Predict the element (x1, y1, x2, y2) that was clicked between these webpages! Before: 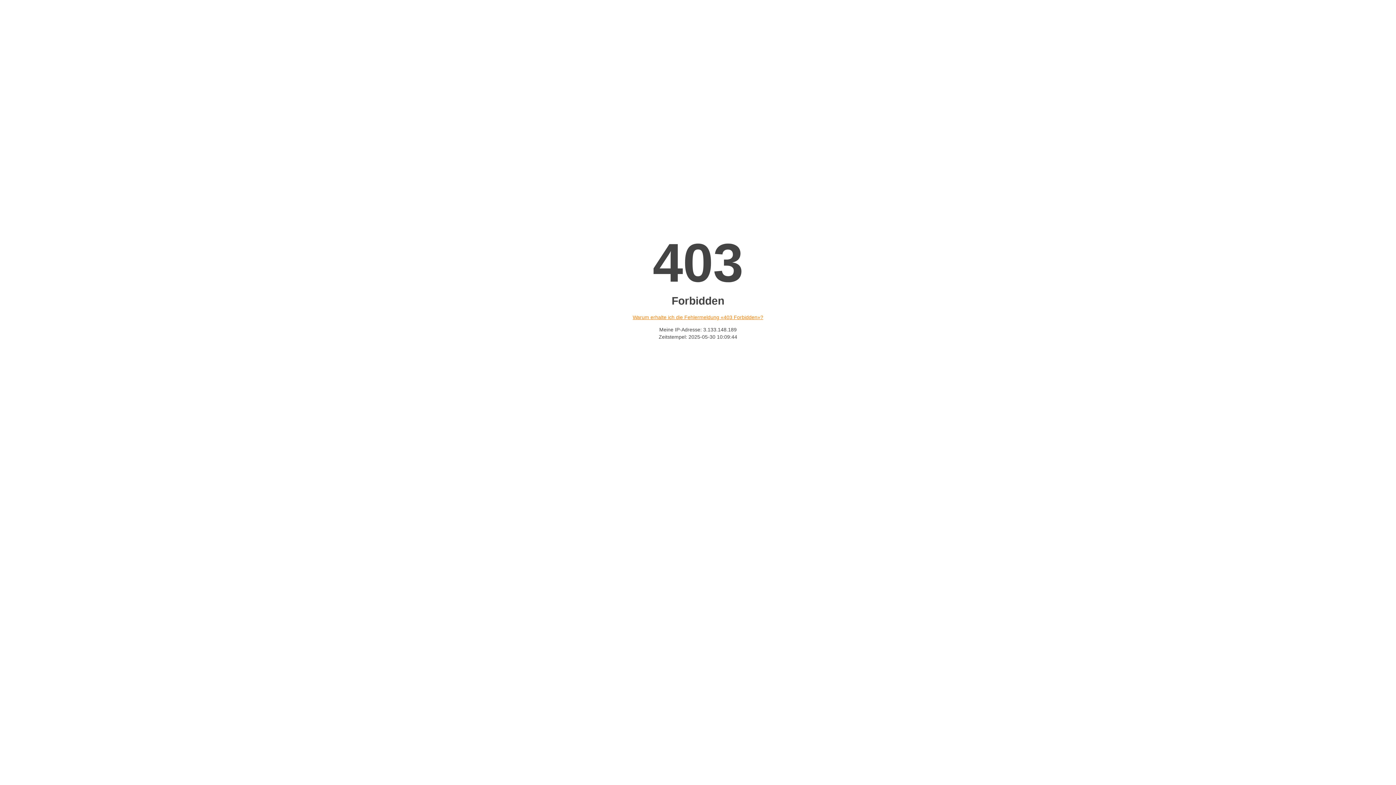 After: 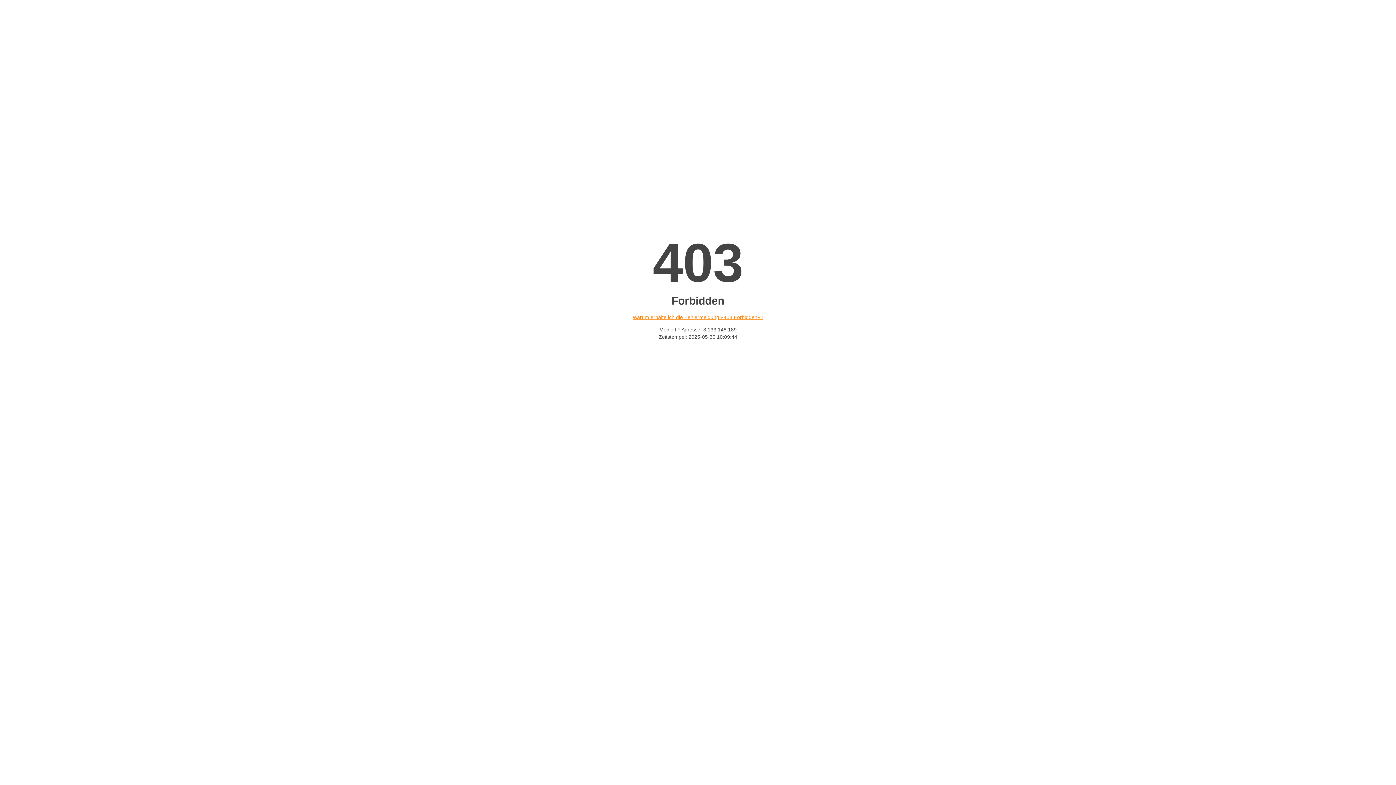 Action: label: Warum erhalte ich die Fehlermeldung «403 Forbidden»? bbox: (632, 314, 763, 320)